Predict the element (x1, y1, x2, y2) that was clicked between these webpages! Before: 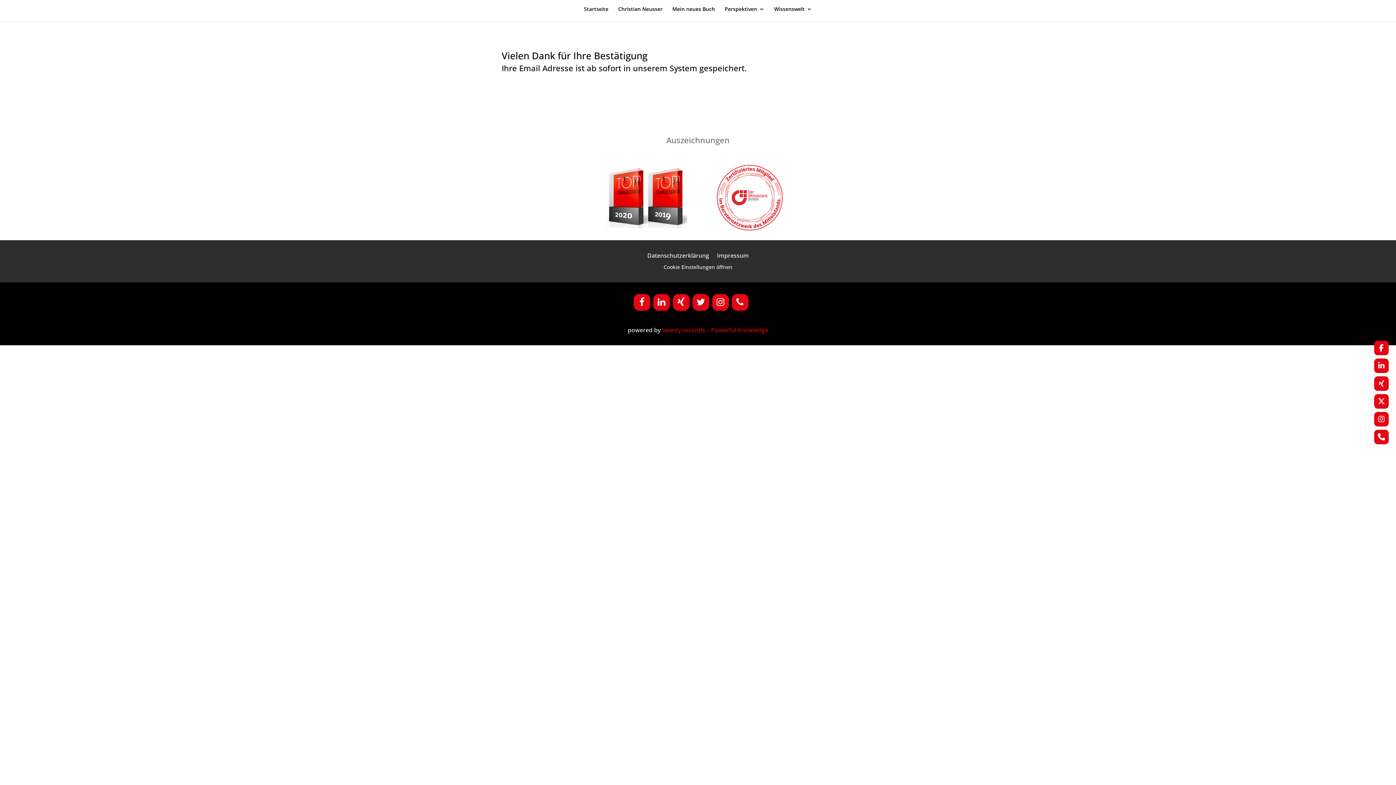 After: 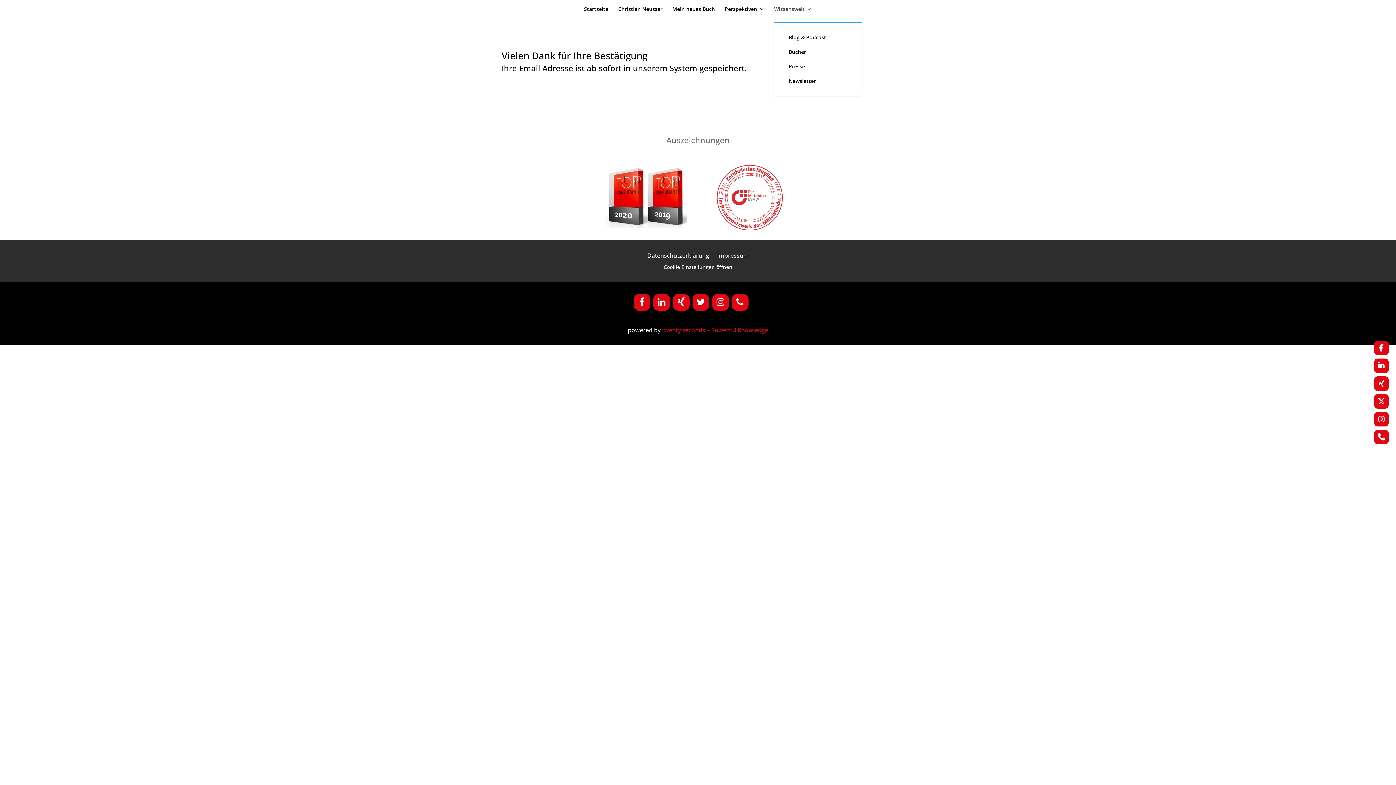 Action: bbox: (774, 6, 812, 21) label: Wissenswelt